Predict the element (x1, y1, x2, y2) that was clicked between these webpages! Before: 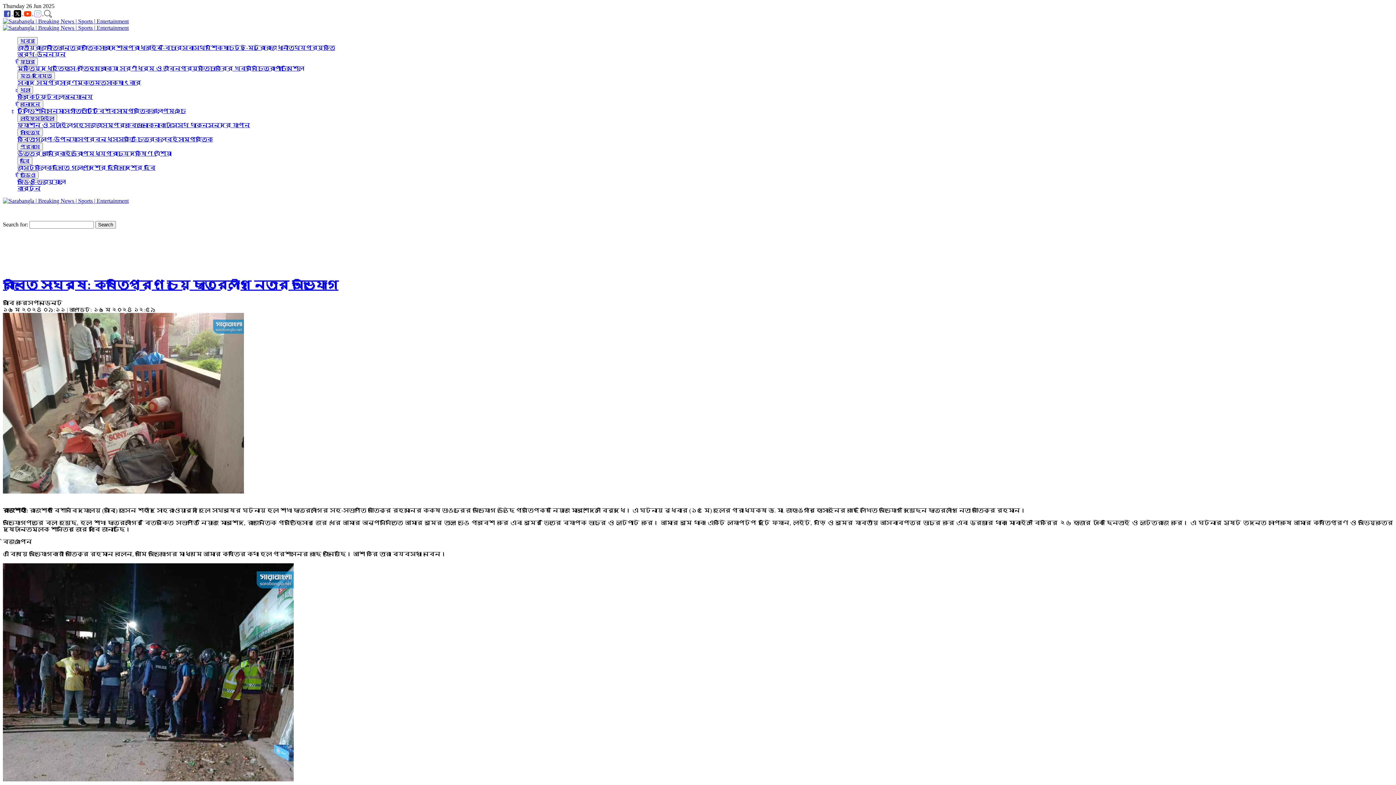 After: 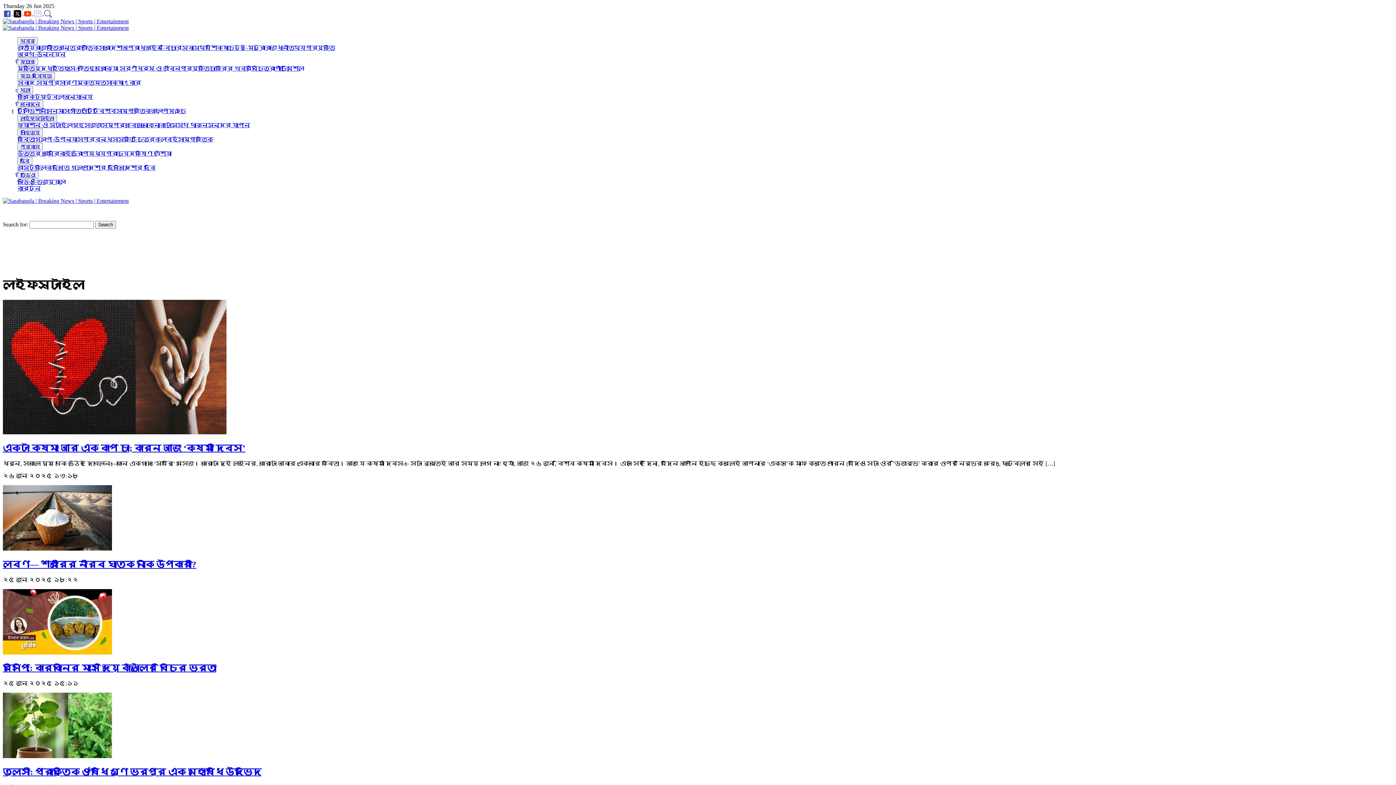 Action: label: লাইফস্টাইল bbox: (20, 115, 54, 121)